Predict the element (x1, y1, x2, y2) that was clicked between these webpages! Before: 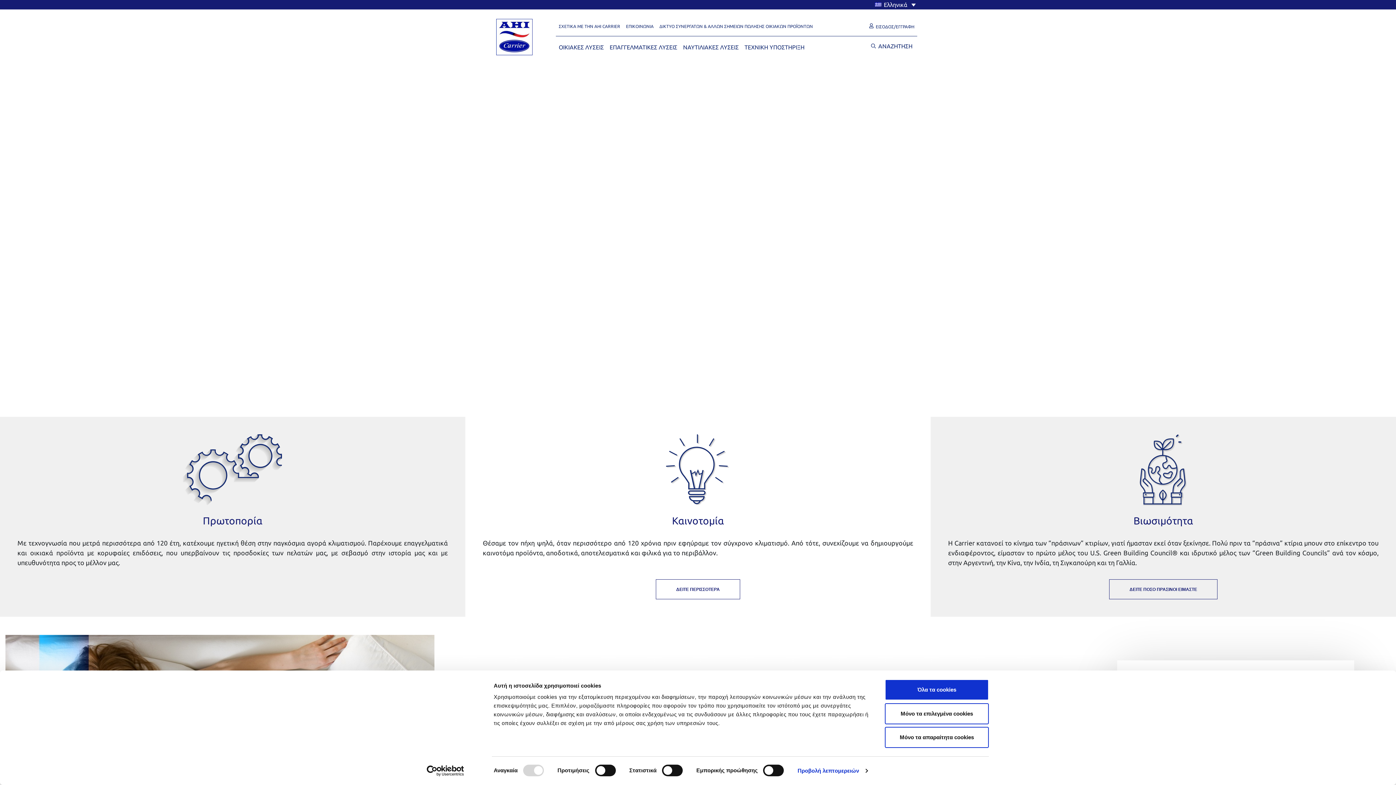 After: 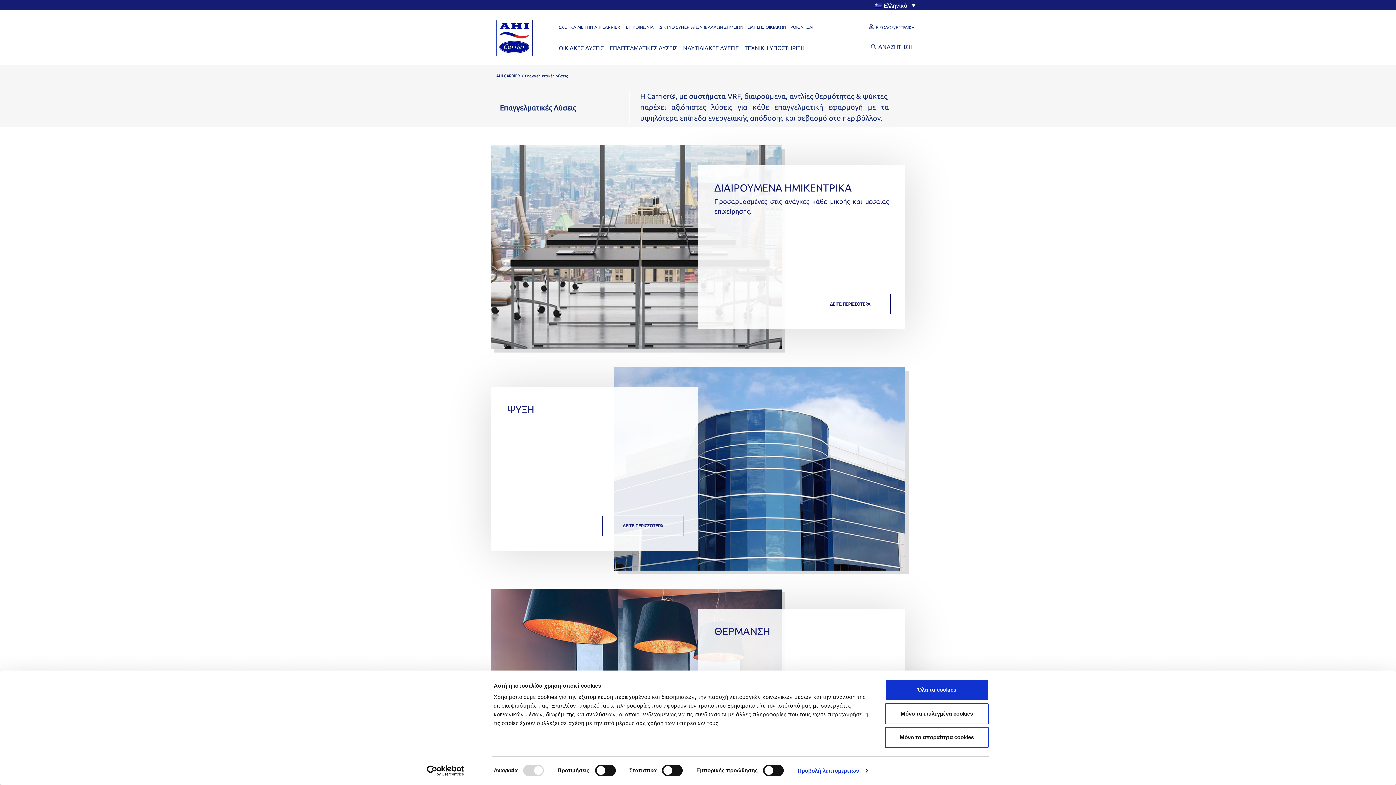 Action: bbox: (606, 39, 680, 54) label: EΠΑΓΓΕΛΜΑΤΙΚΕΣ ΛΥΣΕΙΣ